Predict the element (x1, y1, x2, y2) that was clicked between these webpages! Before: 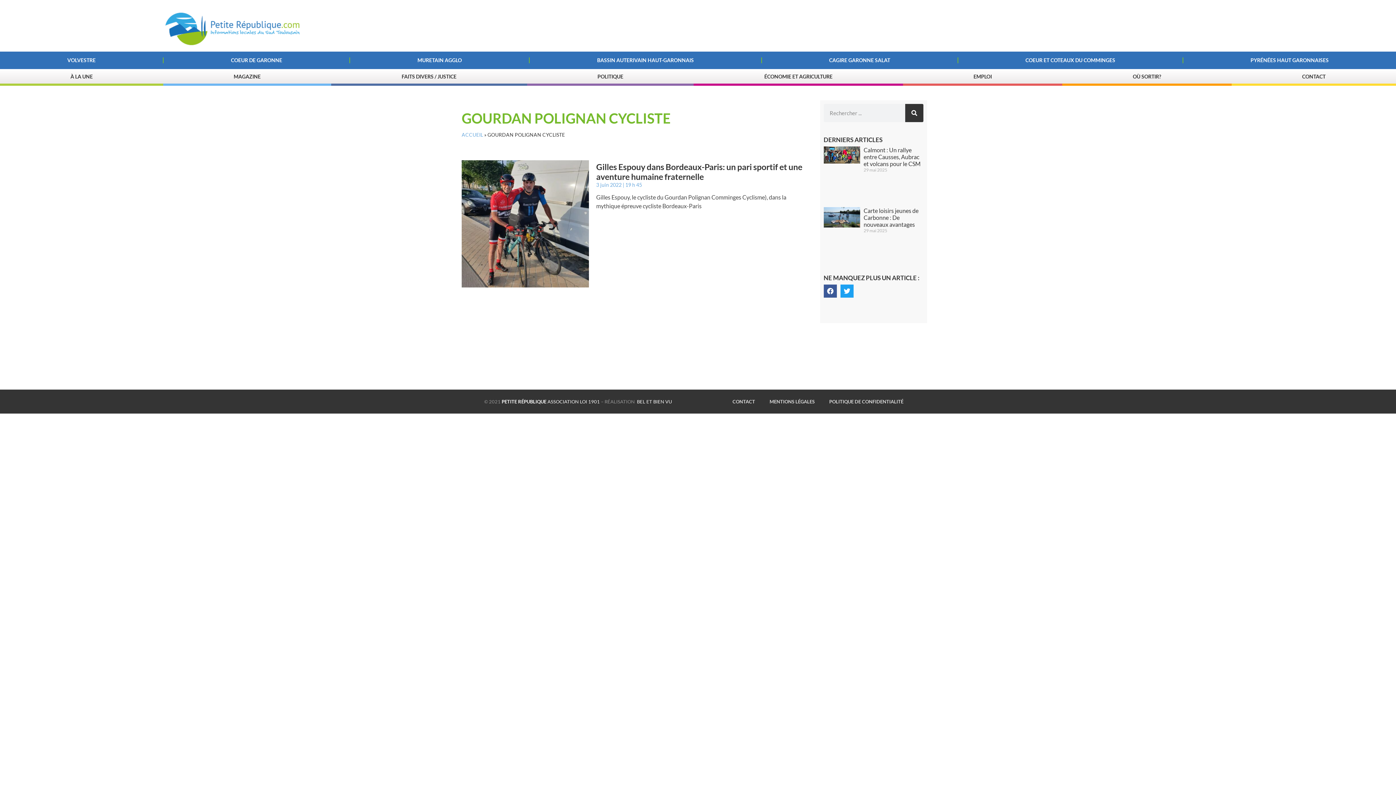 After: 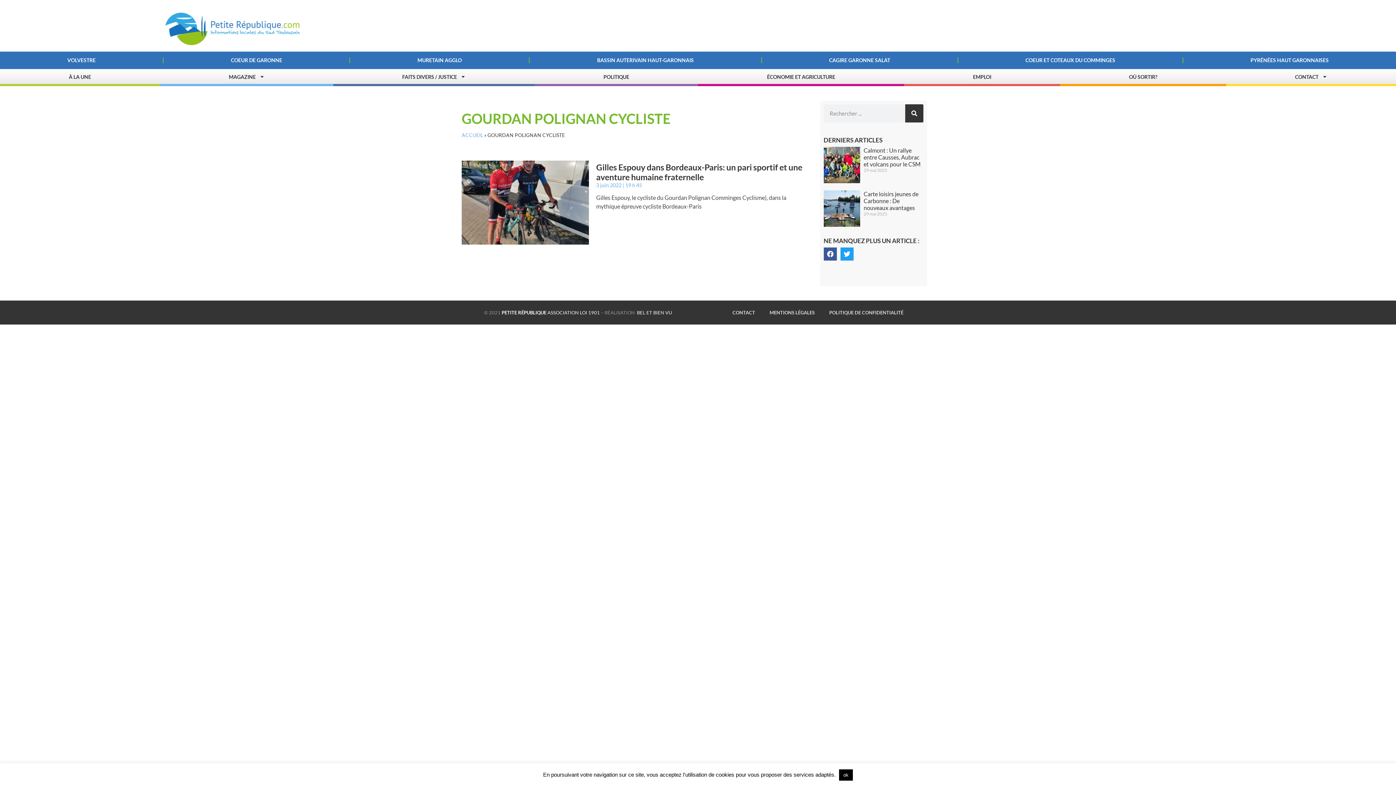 Action: bbox: (840, 284, 853, 297) label: Twitter